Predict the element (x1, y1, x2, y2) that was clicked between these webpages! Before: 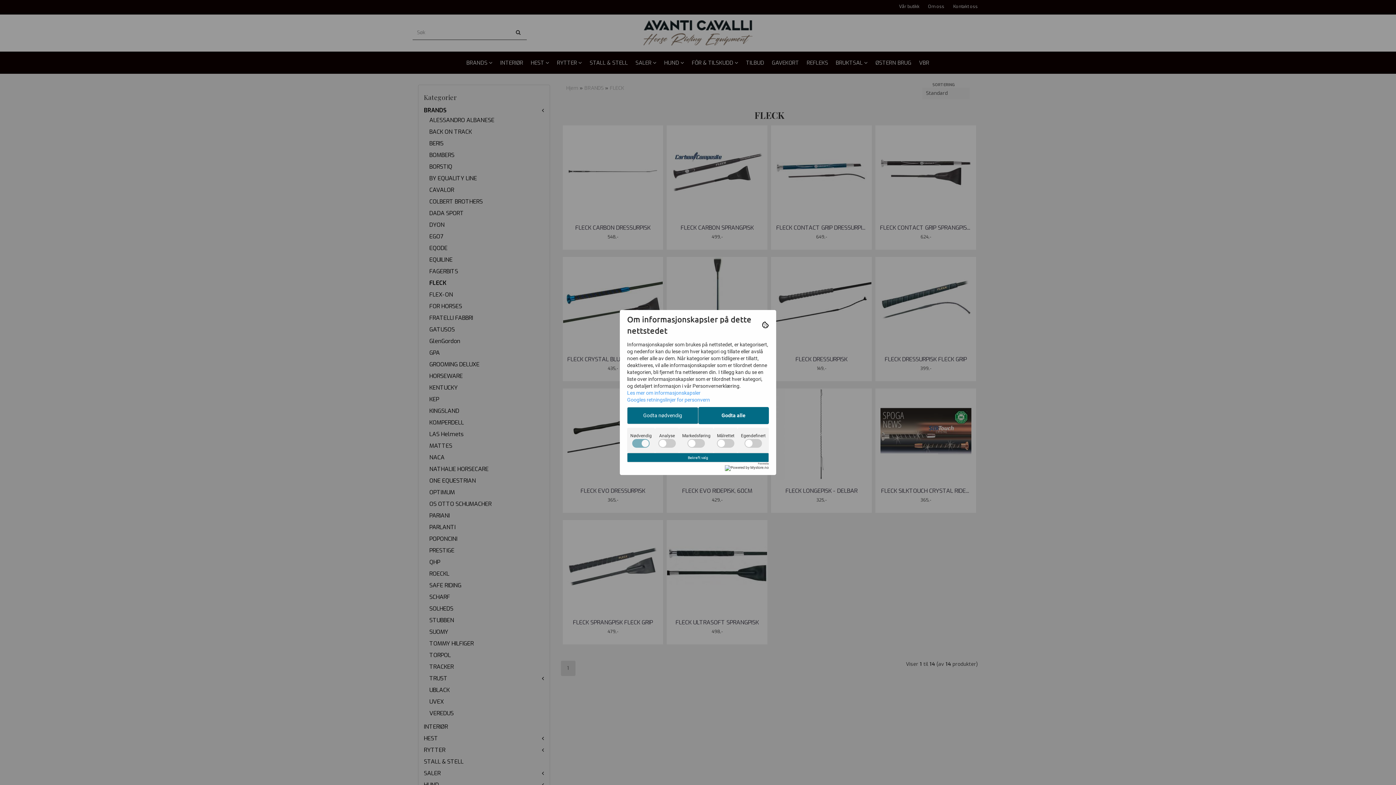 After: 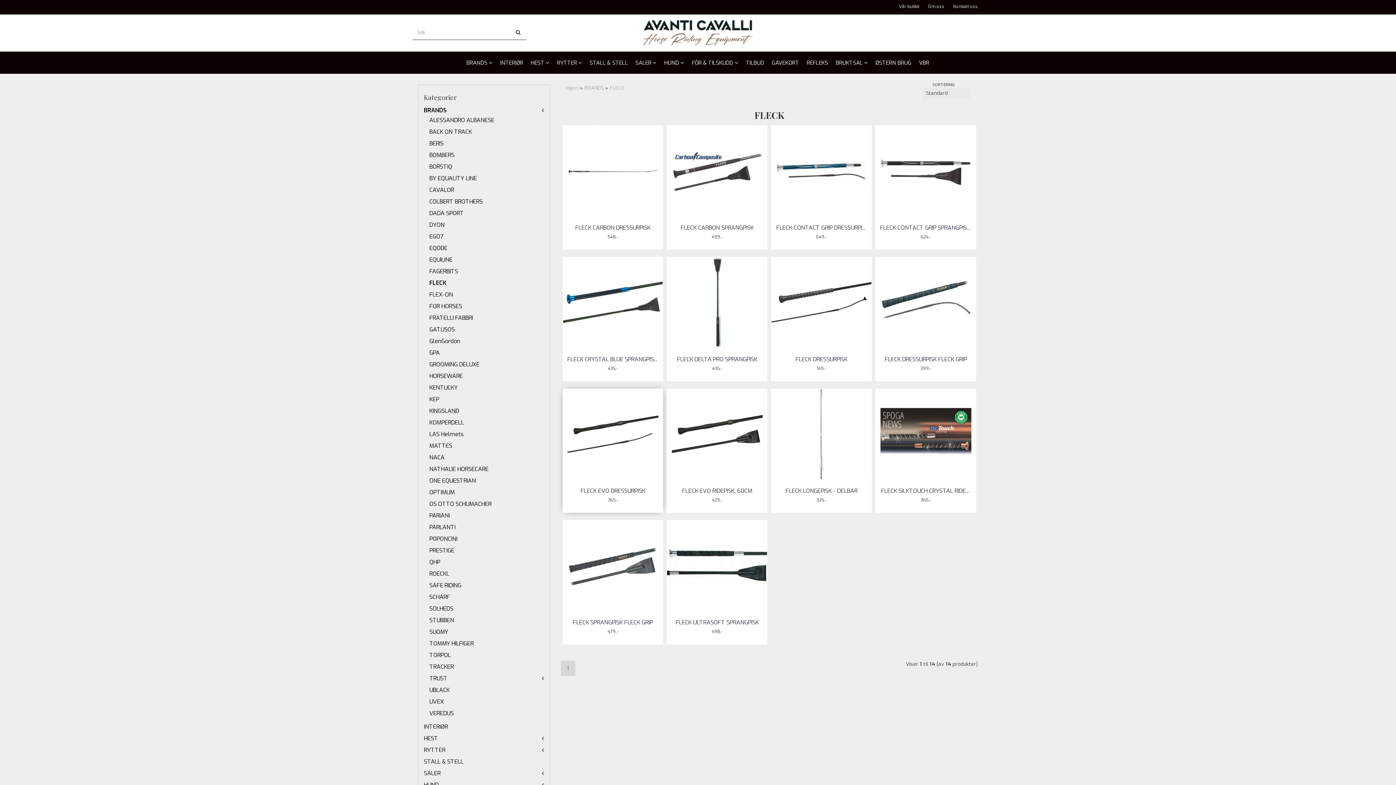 Action: bbox: (627, 407, 698, 424) label: Godta nødvendig